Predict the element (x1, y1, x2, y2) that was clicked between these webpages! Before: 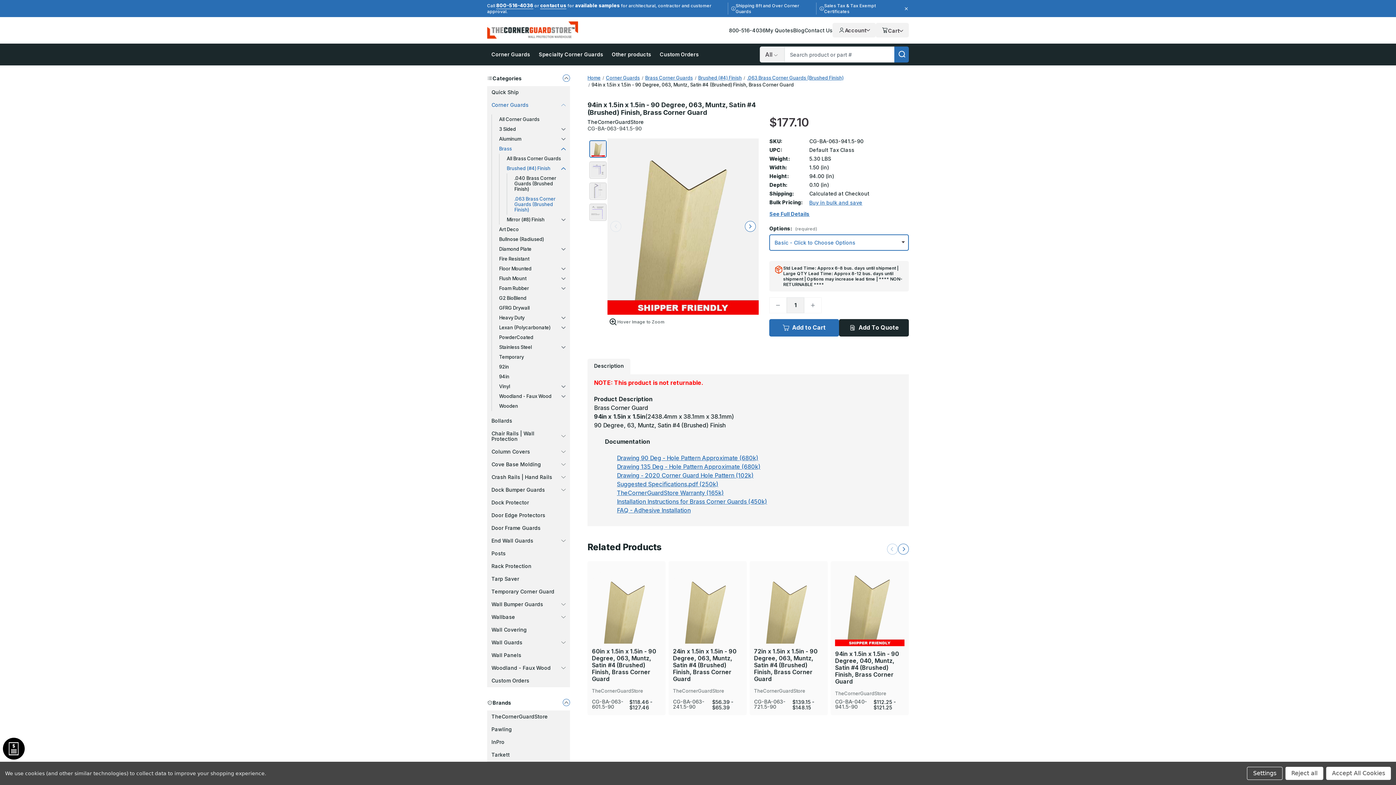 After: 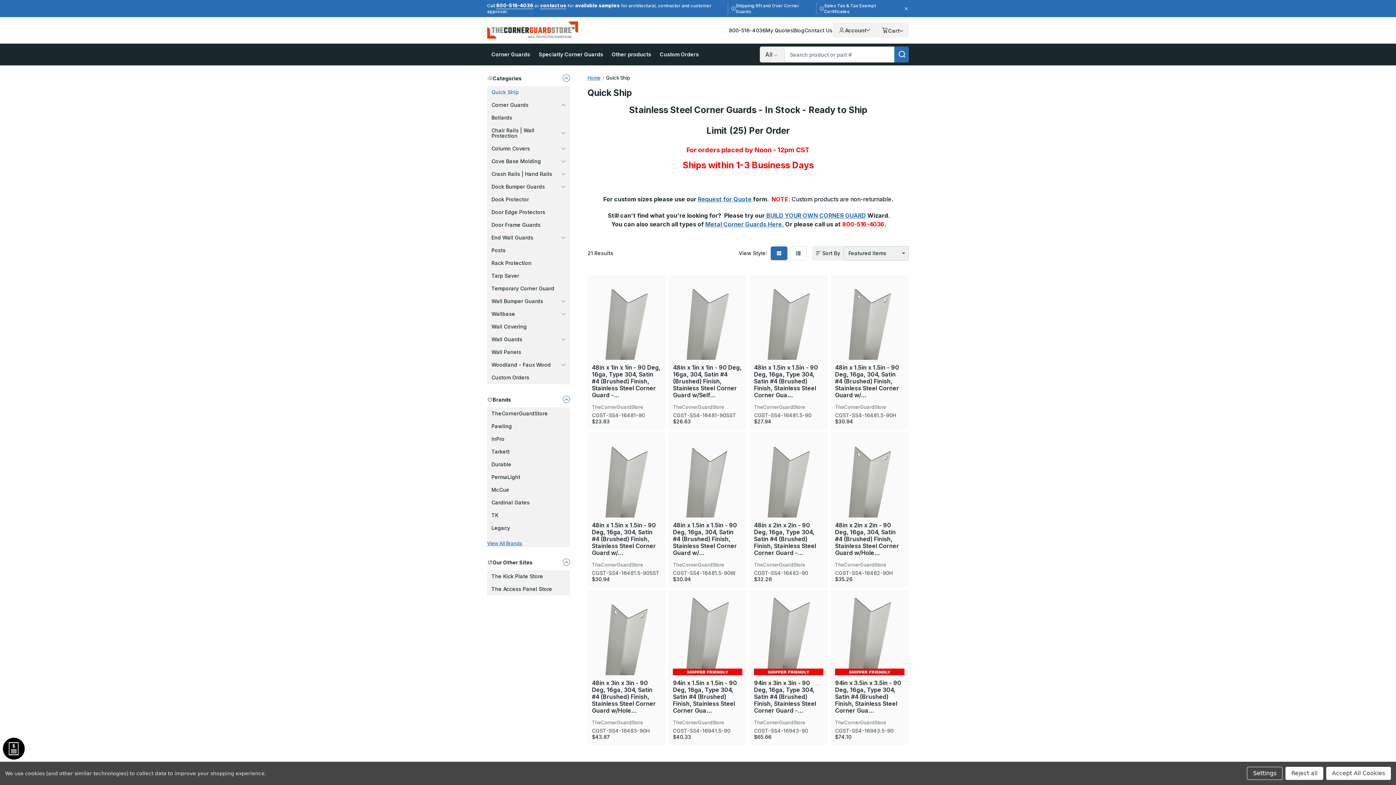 Action: bbox: (487, 86, 570, 98) label: Quick Ship